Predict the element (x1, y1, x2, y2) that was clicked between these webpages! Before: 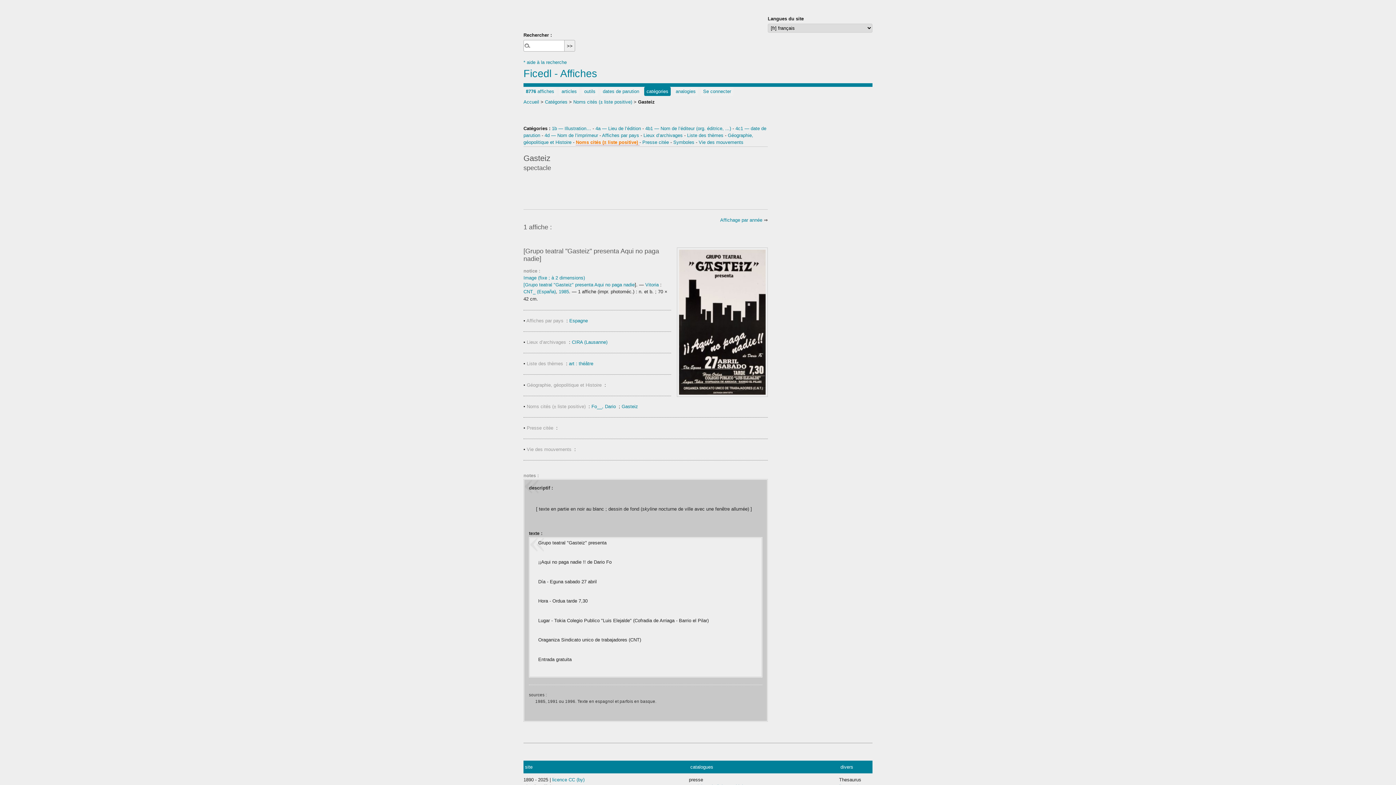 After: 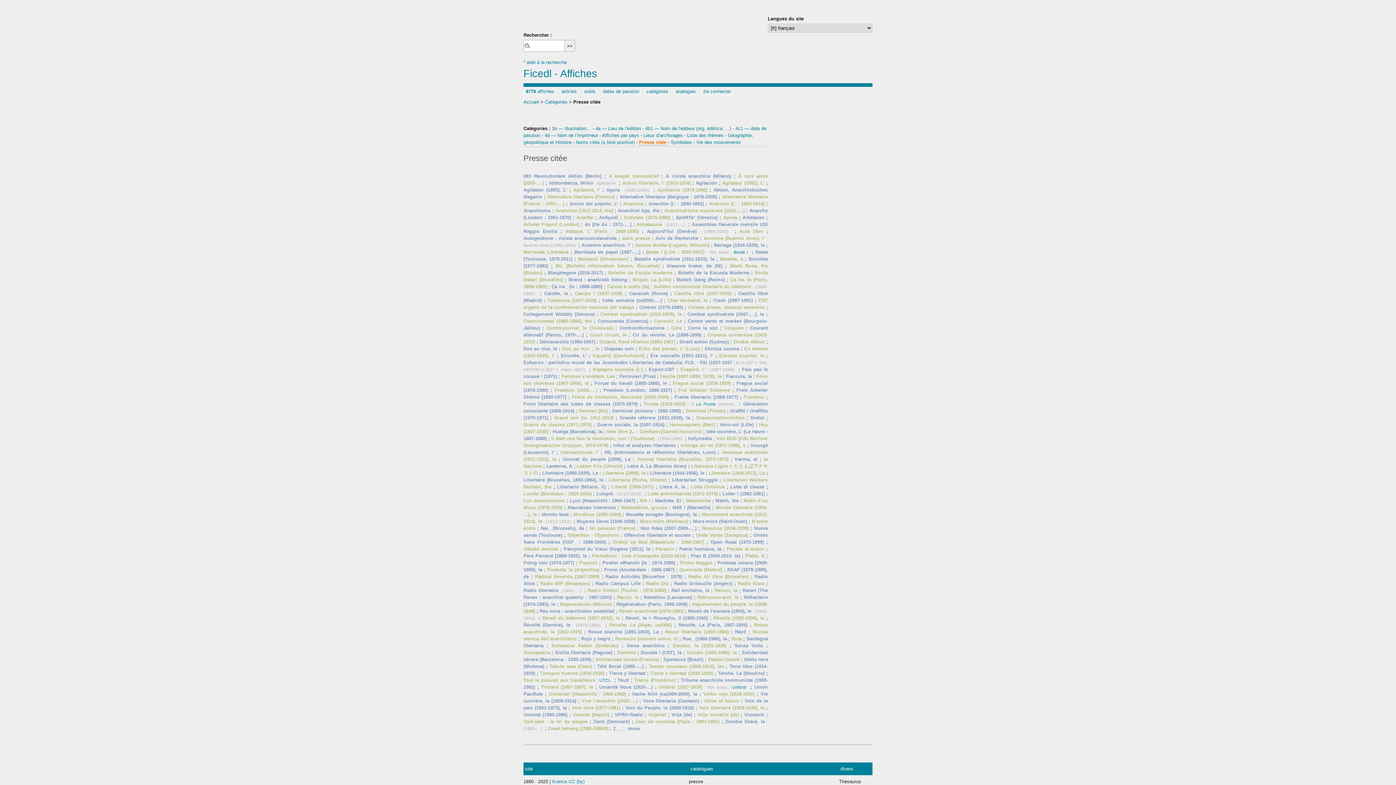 Action: bbox: (642, 139, 670, 145) label: Presse citée 